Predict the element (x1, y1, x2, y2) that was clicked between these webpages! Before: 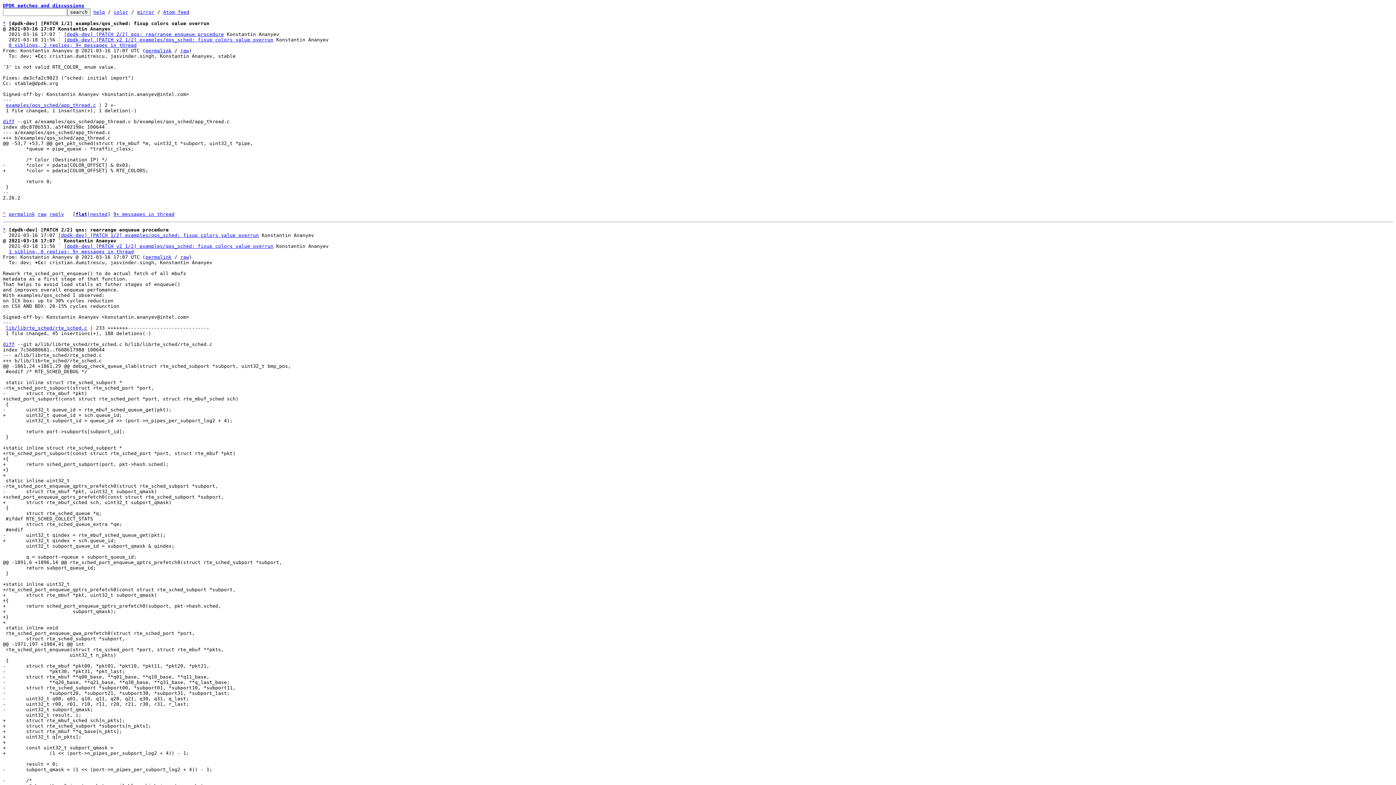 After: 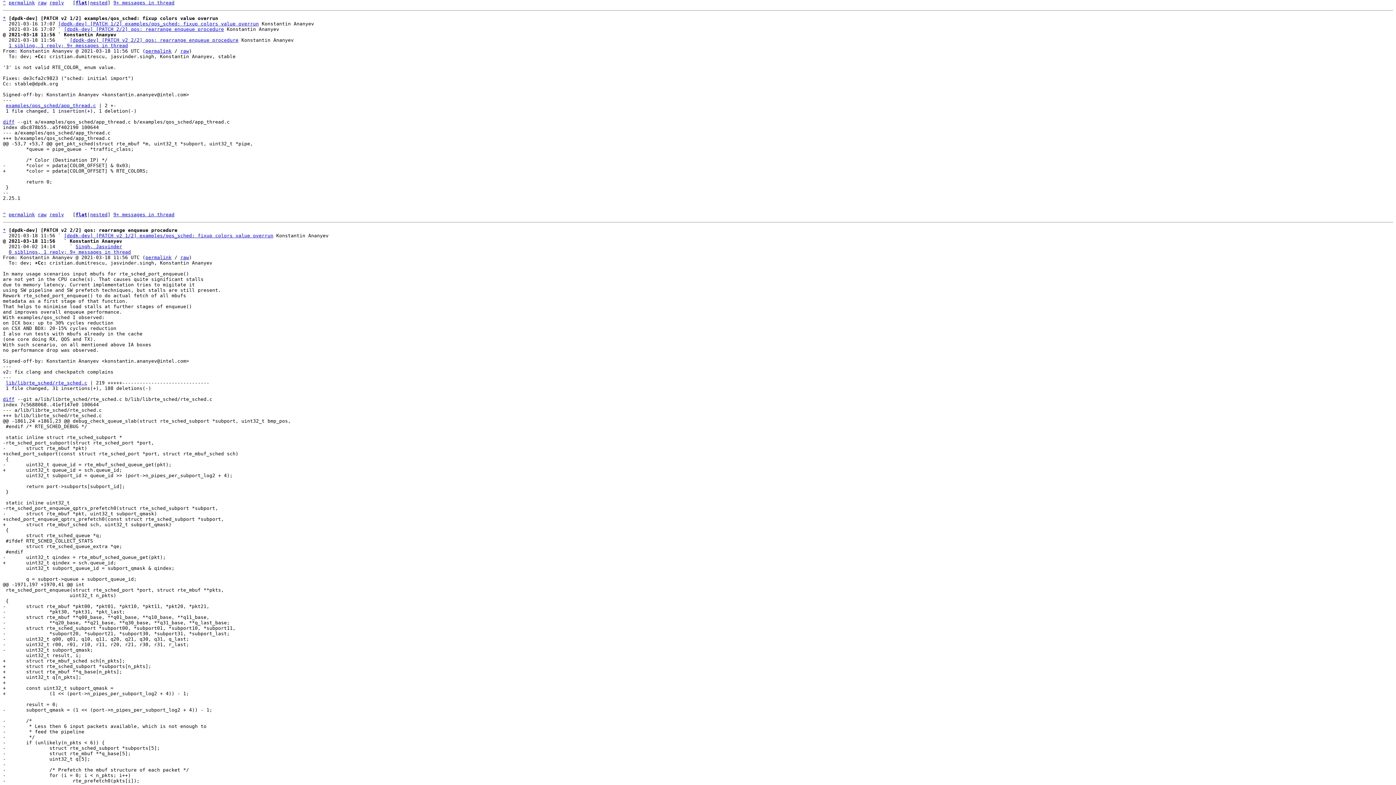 Action: label: * bbox: (2, 227, 5, 232)